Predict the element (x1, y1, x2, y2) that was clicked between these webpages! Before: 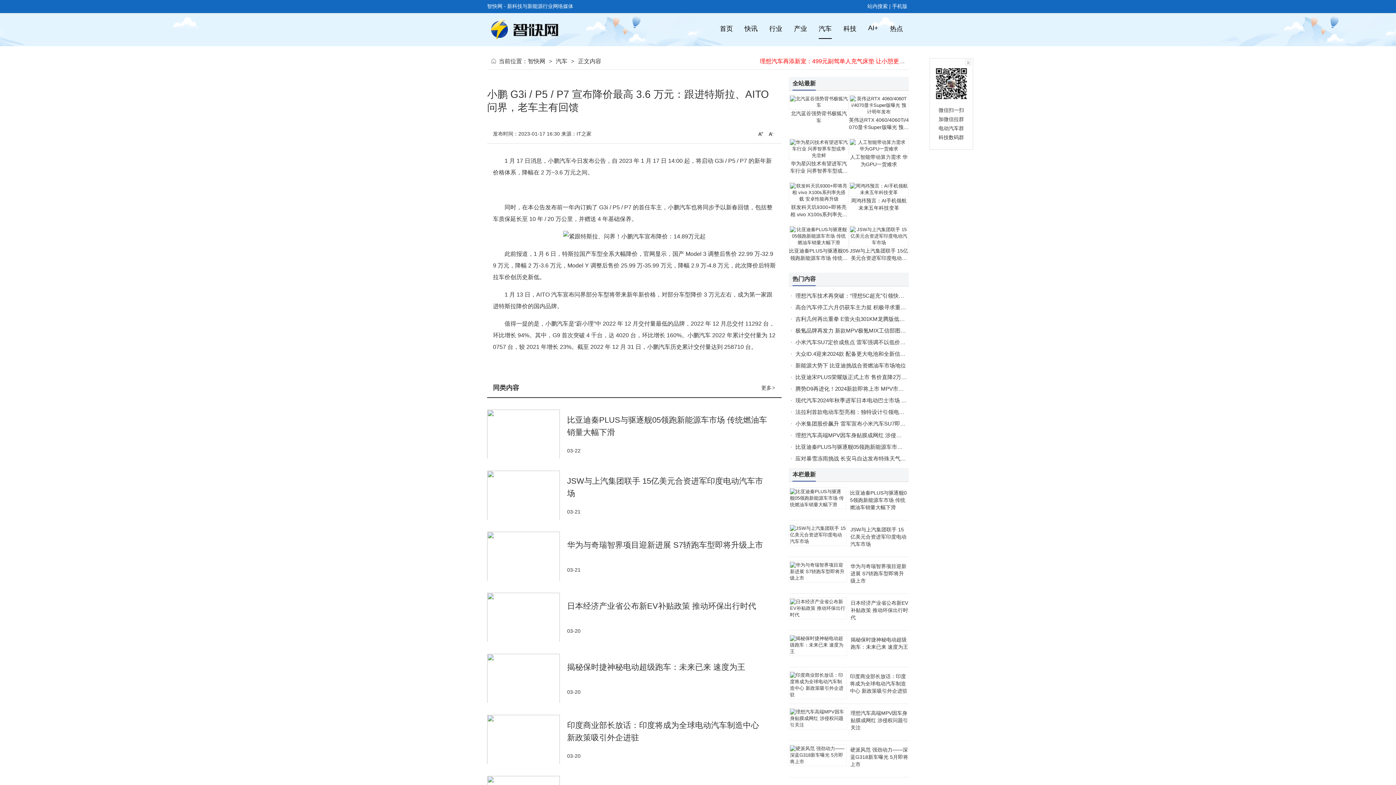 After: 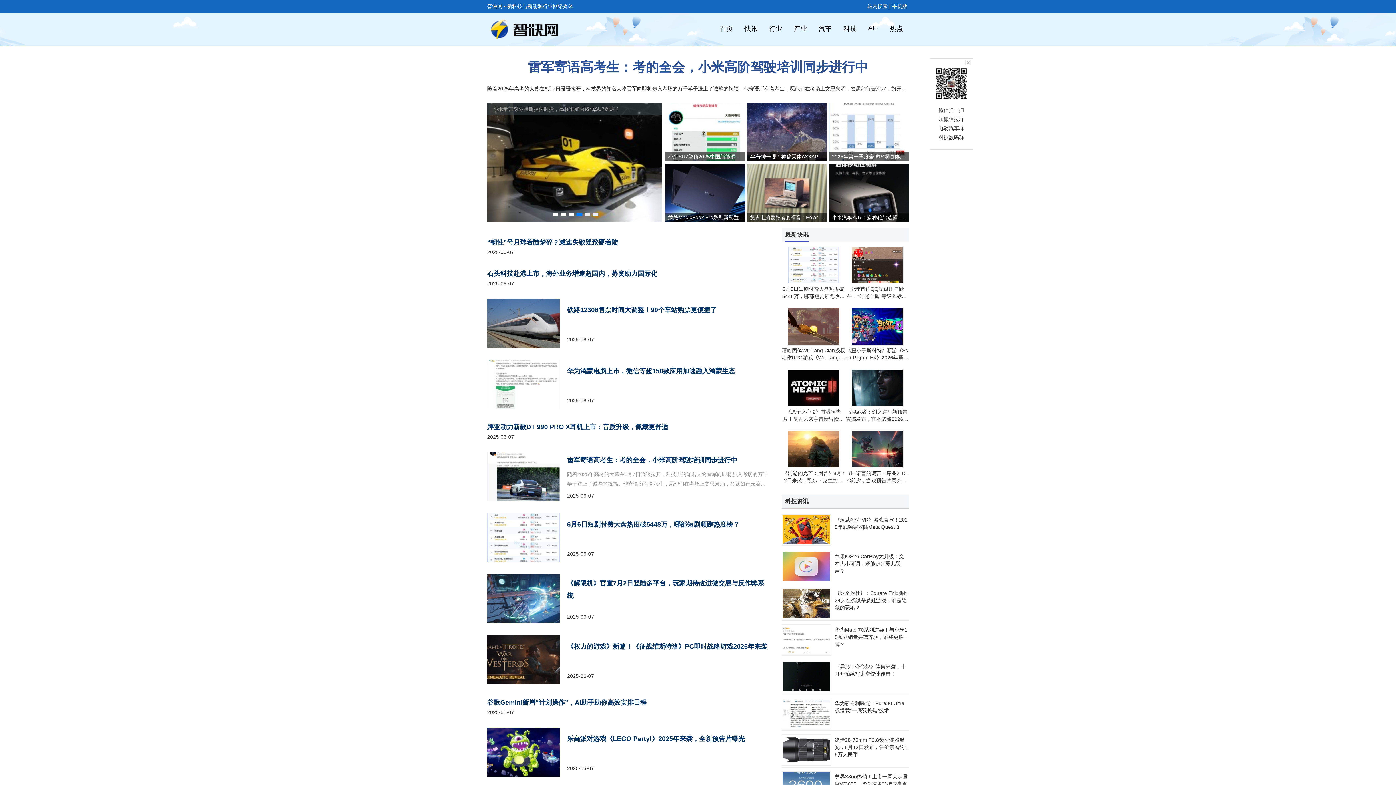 Action: bbox: (528, 58, 545, 64) label: 智快网